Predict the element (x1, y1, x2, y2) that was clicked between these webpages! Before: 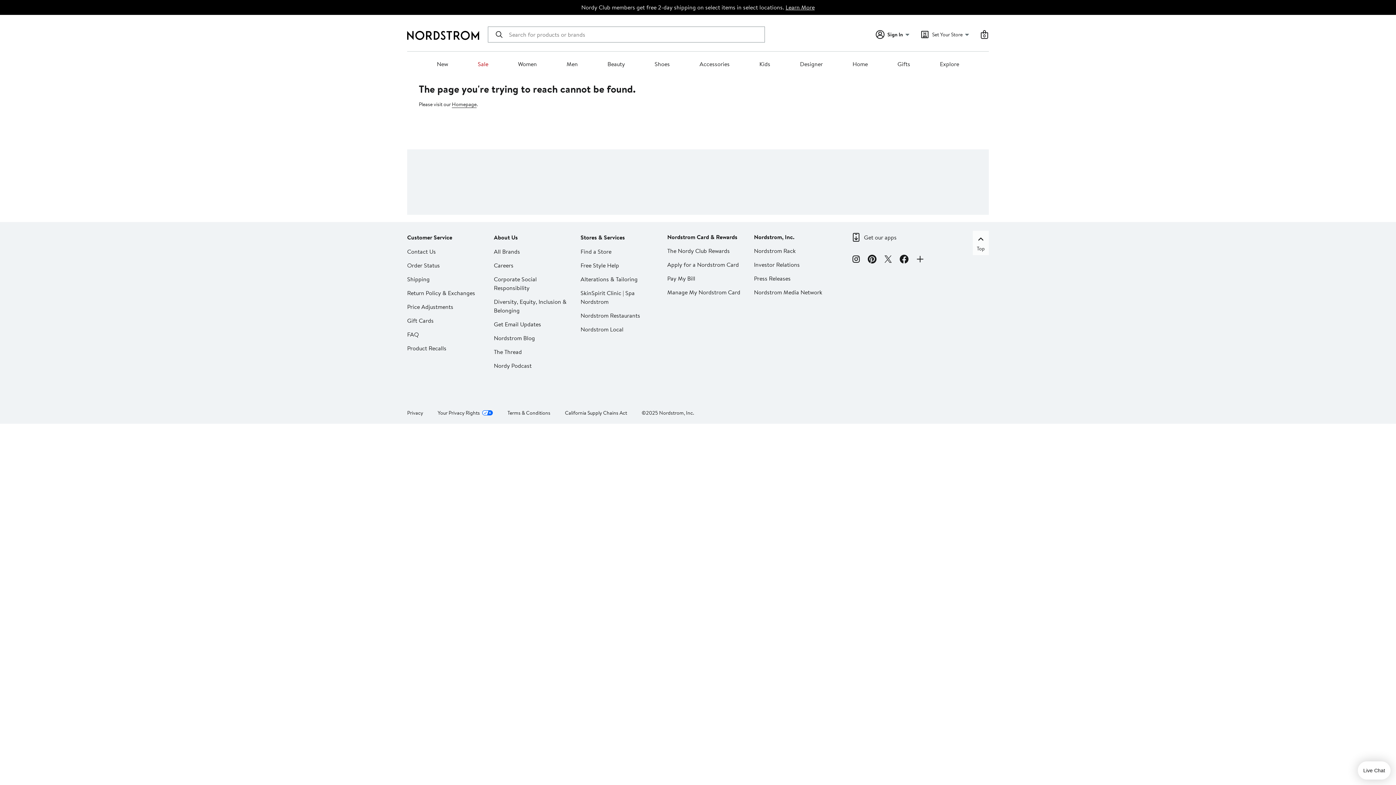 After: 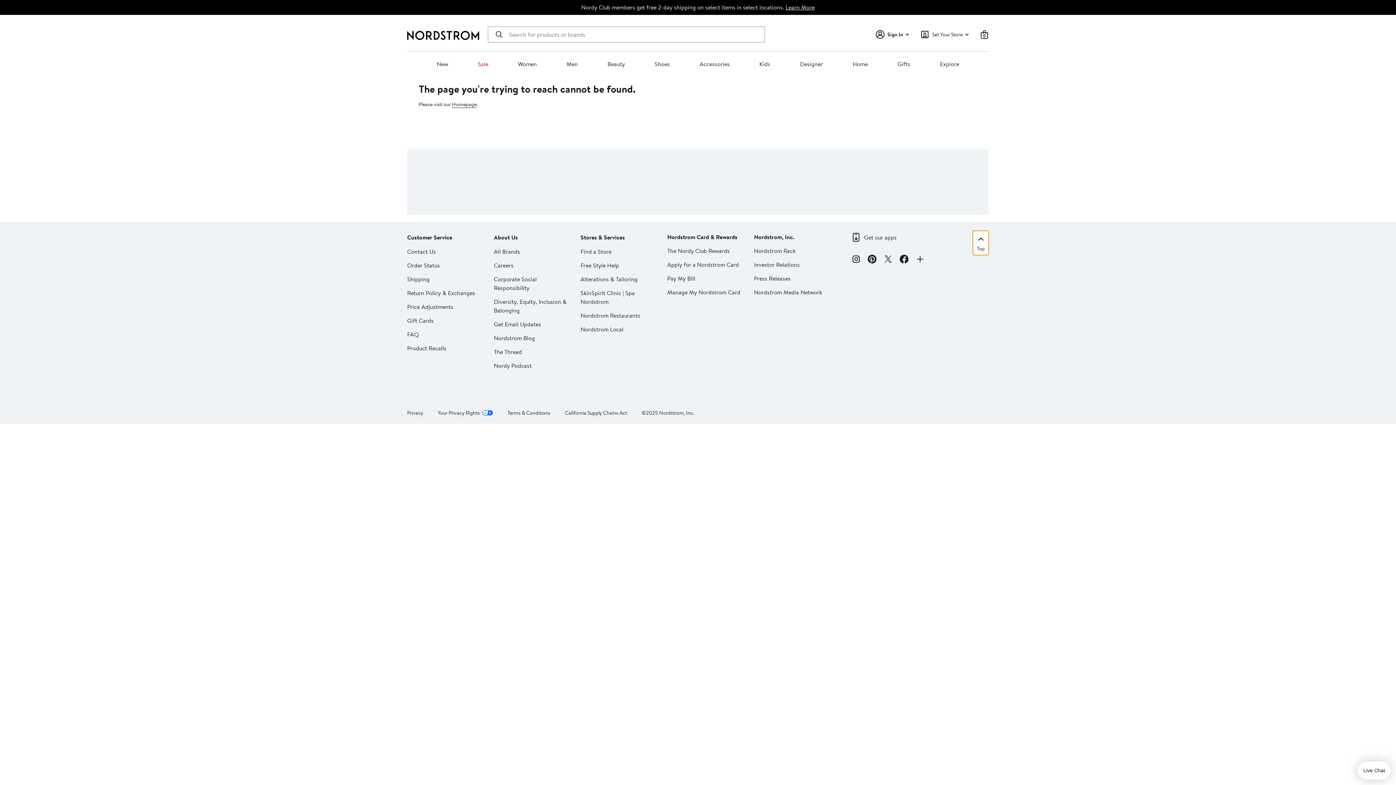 Action: bbox: (973, 230, 989, 255) label: Top